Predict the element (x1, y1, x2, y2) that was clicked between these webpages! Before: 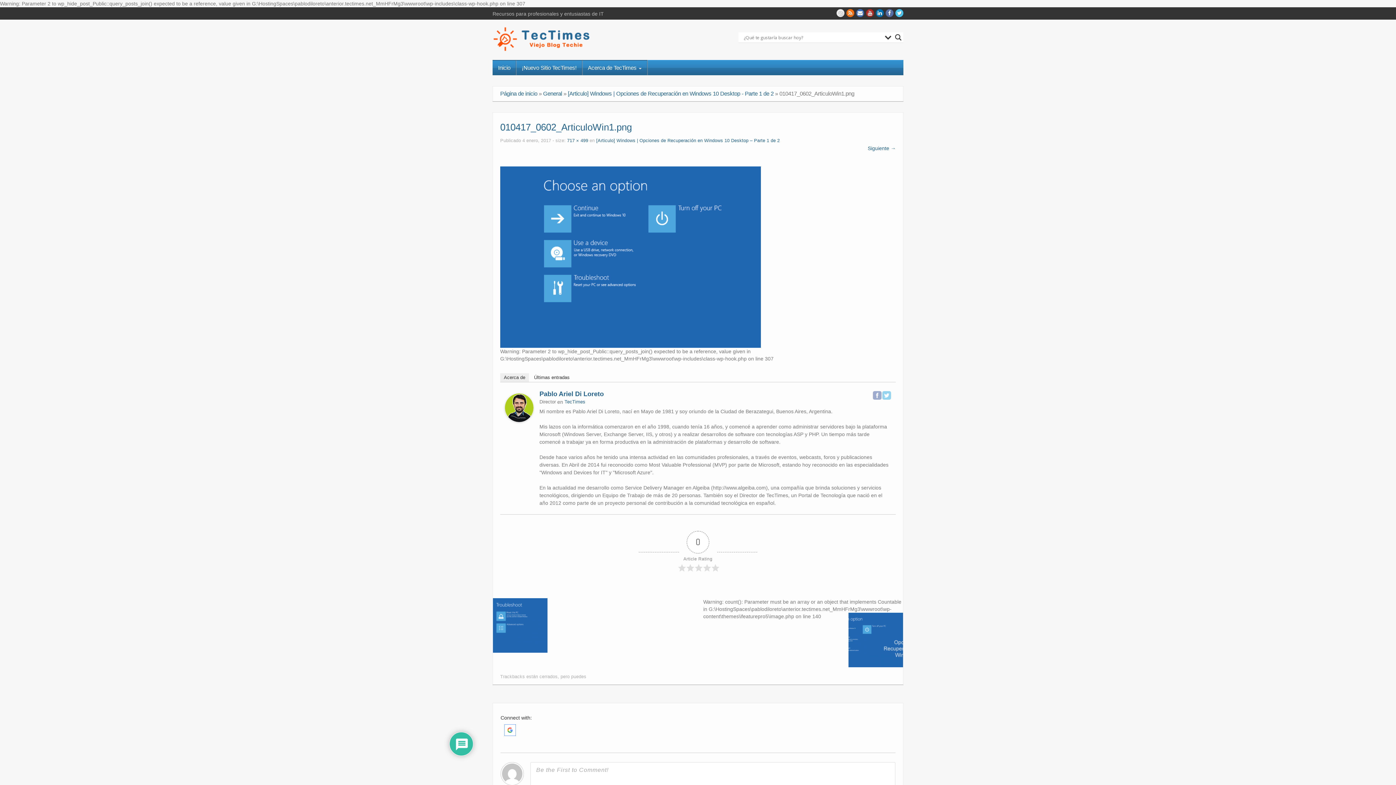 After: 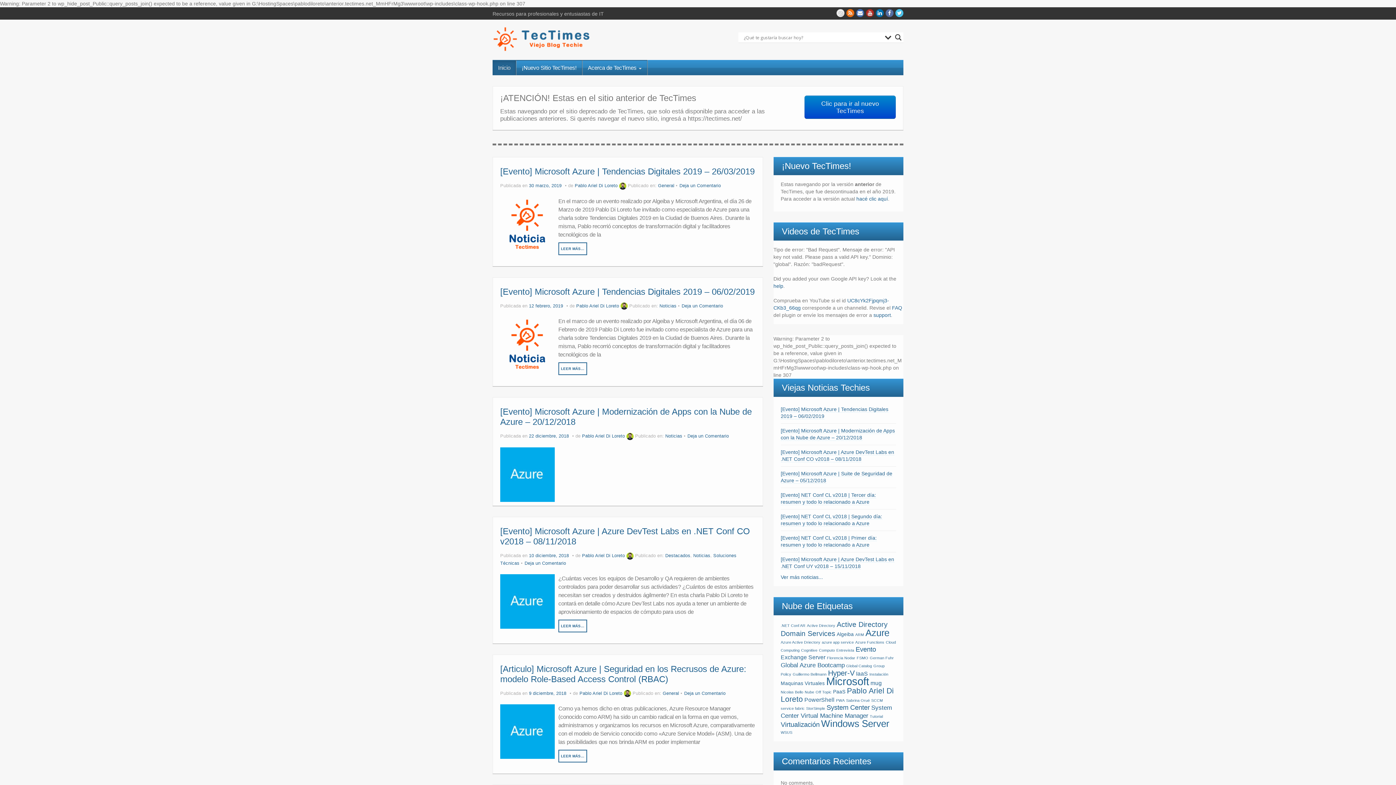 Action: bbox: (492, 35, 594, 41)